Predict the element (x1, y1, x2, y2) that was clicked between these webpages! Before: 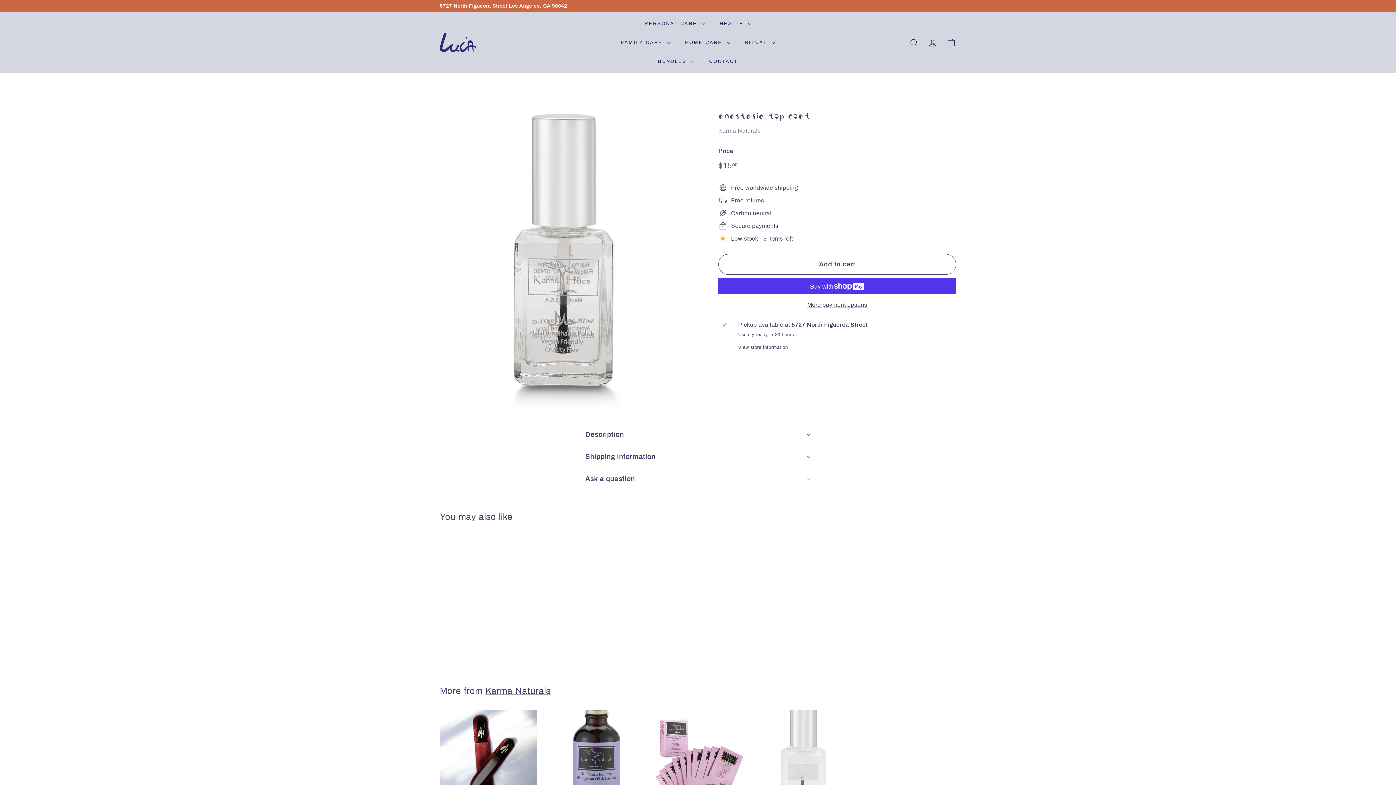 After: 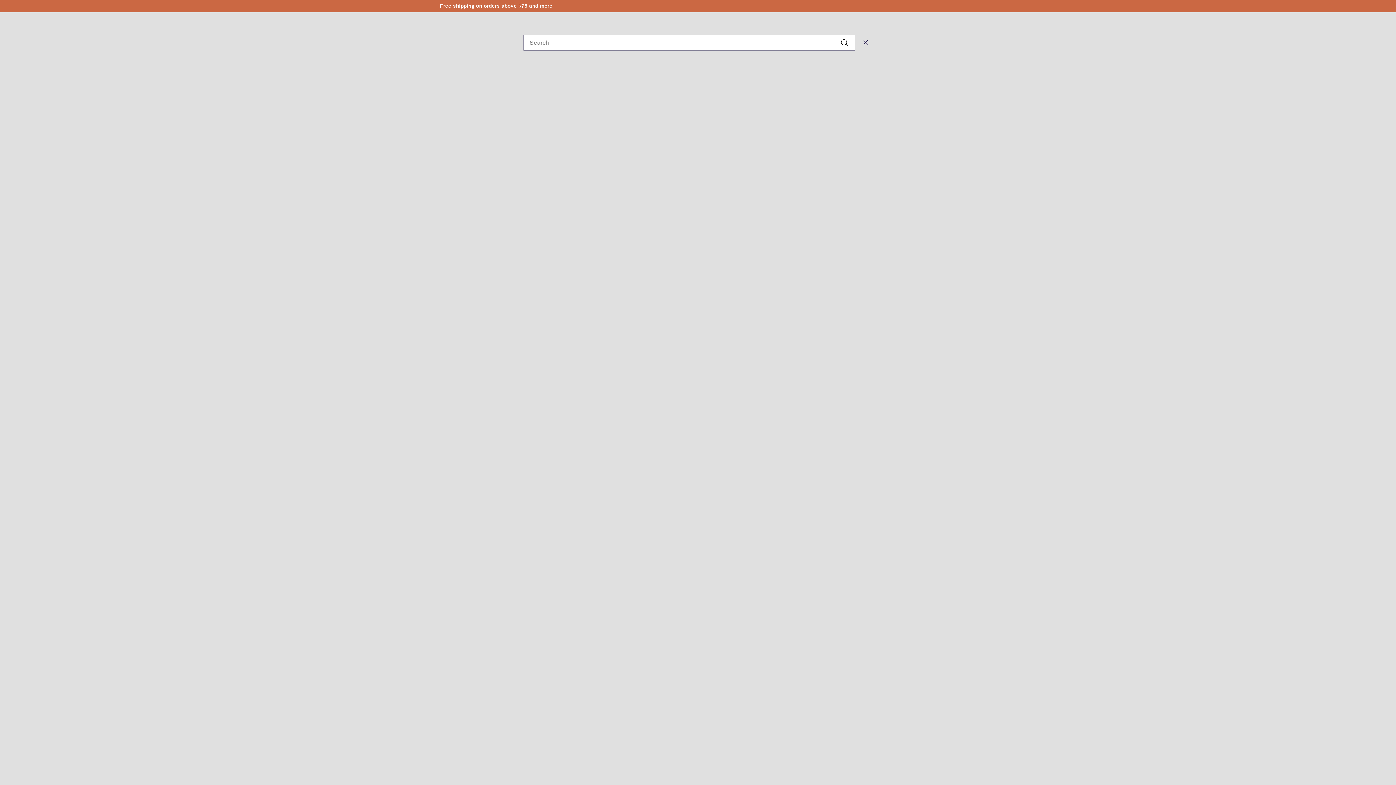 Action: bbox: (905, 31, 923, 53) label: SEARCH